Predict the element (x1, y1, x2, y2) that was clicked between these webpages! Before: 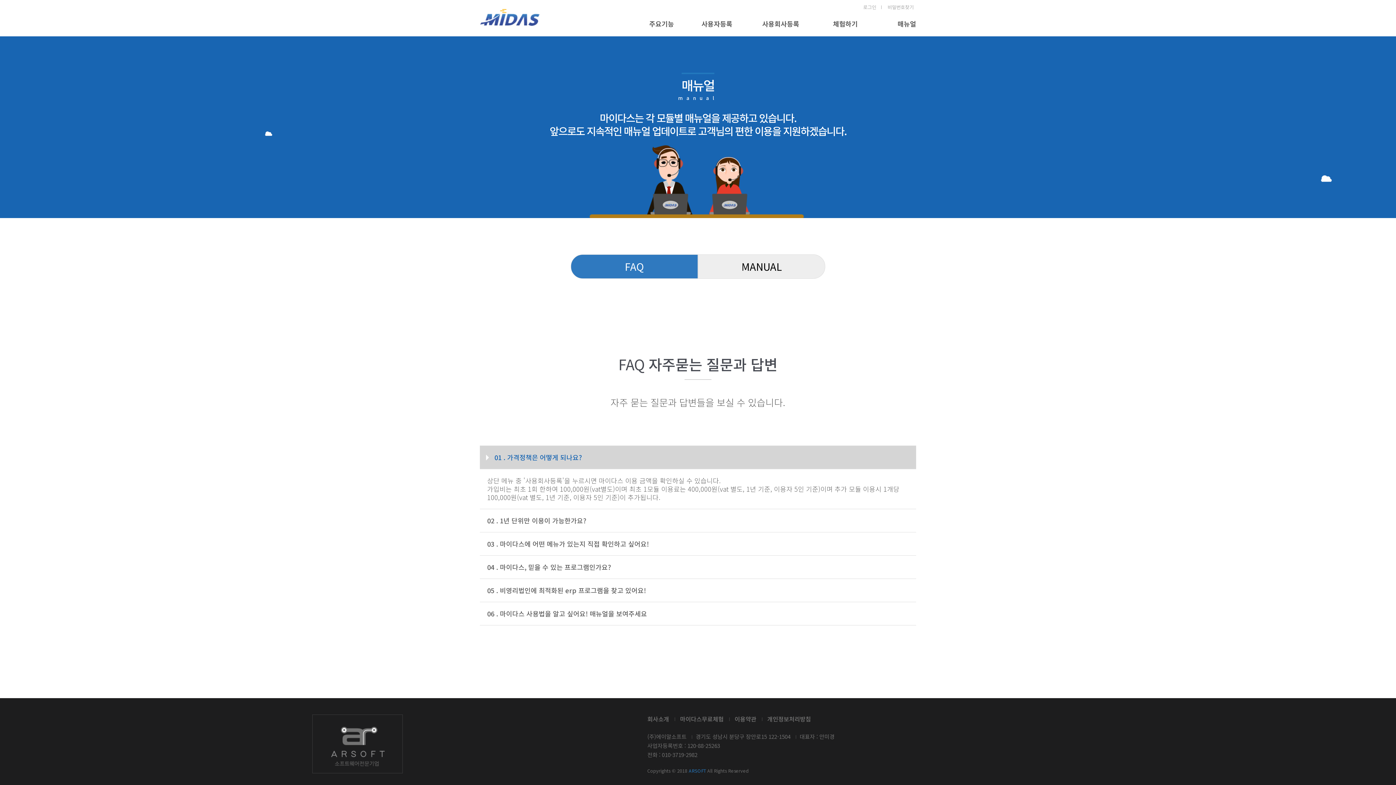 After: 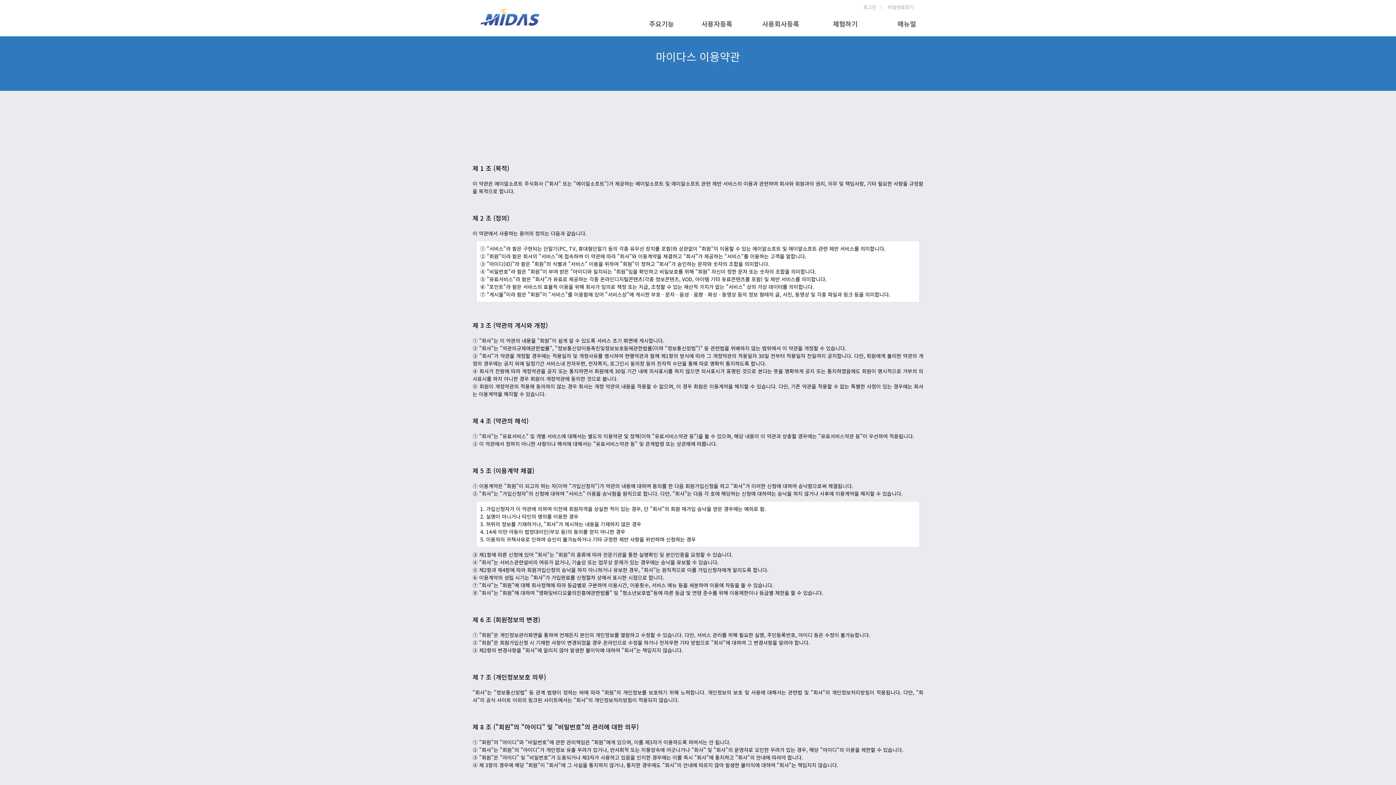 Action: label: 이용약관 bbox: (734, 714, 756, 724)